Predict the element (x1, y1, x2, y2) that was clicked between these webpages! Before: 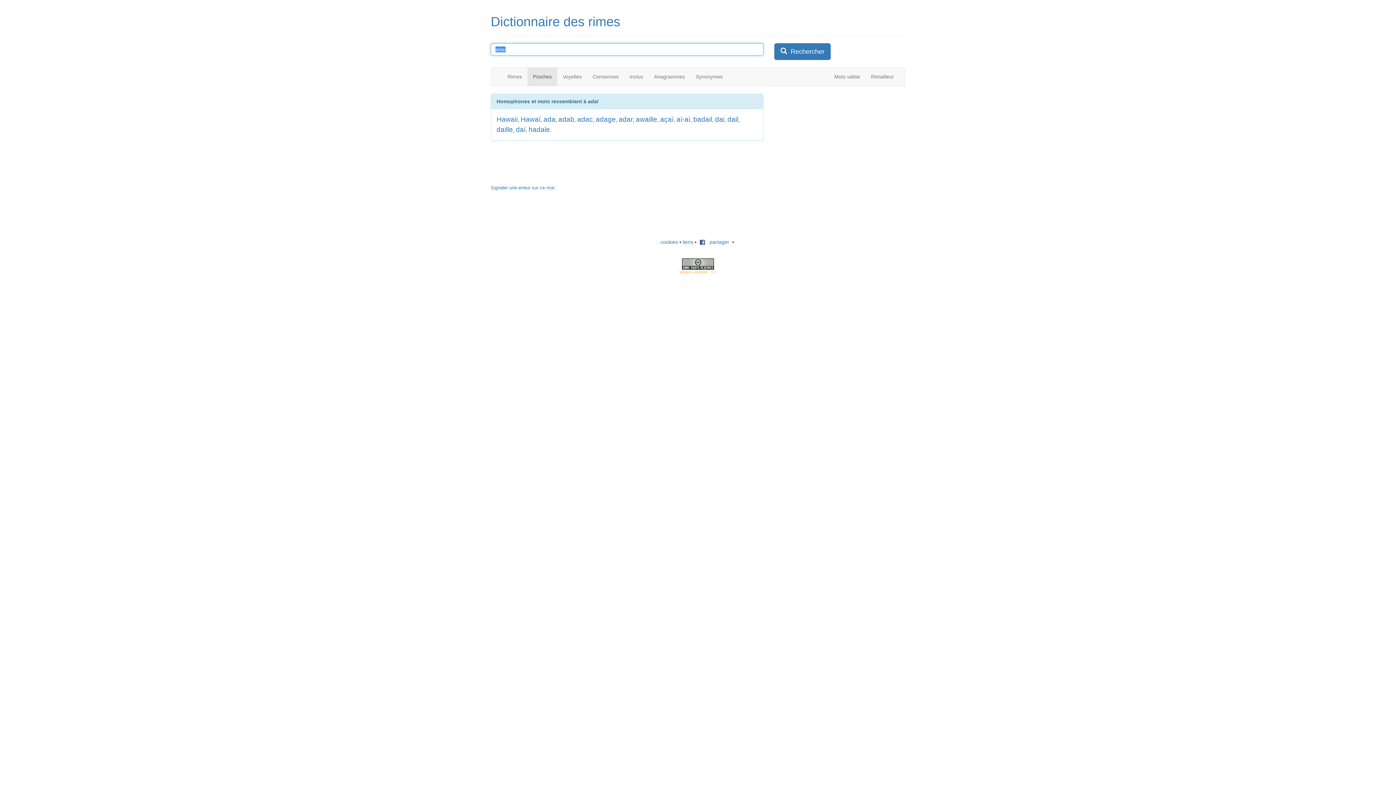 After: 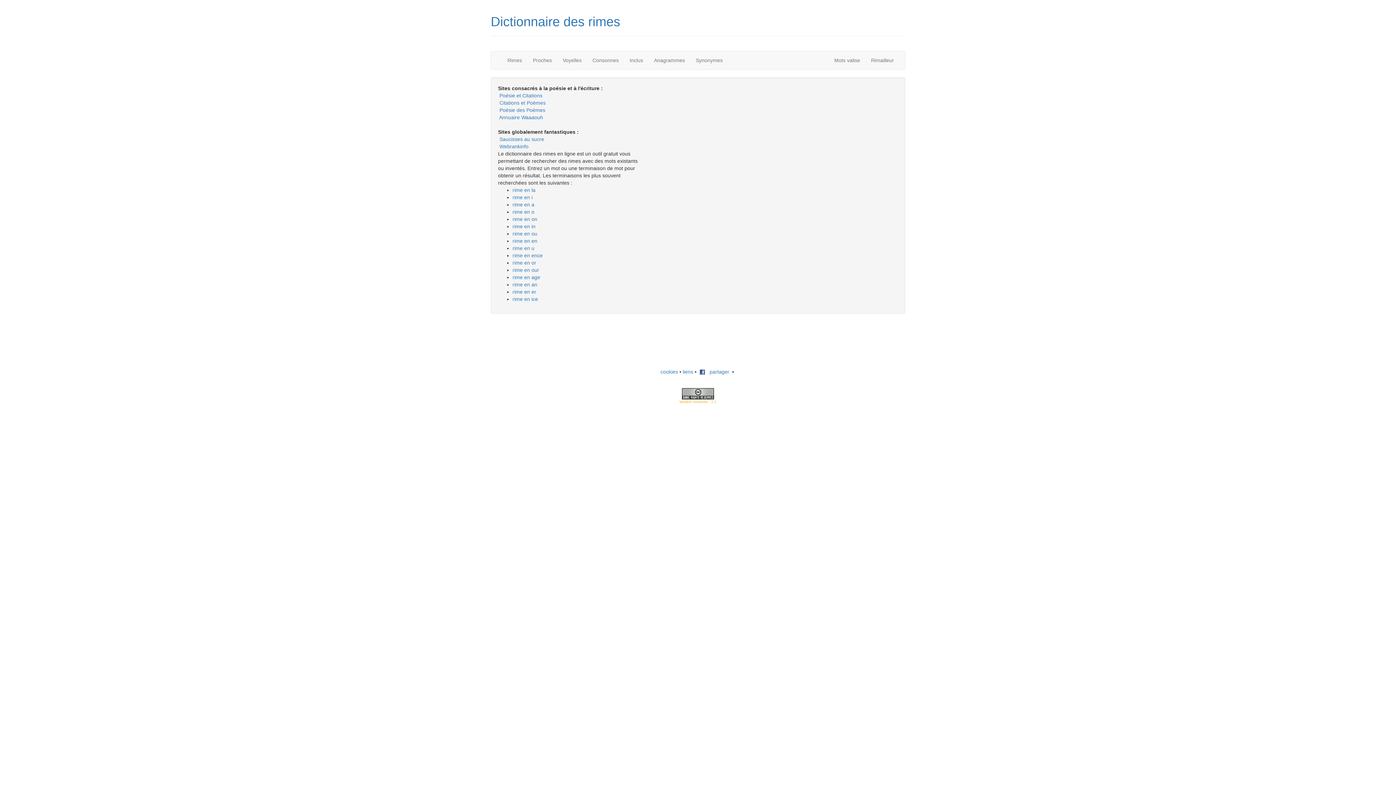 Action: label: liens bbox: (682, 239, 693, 245)